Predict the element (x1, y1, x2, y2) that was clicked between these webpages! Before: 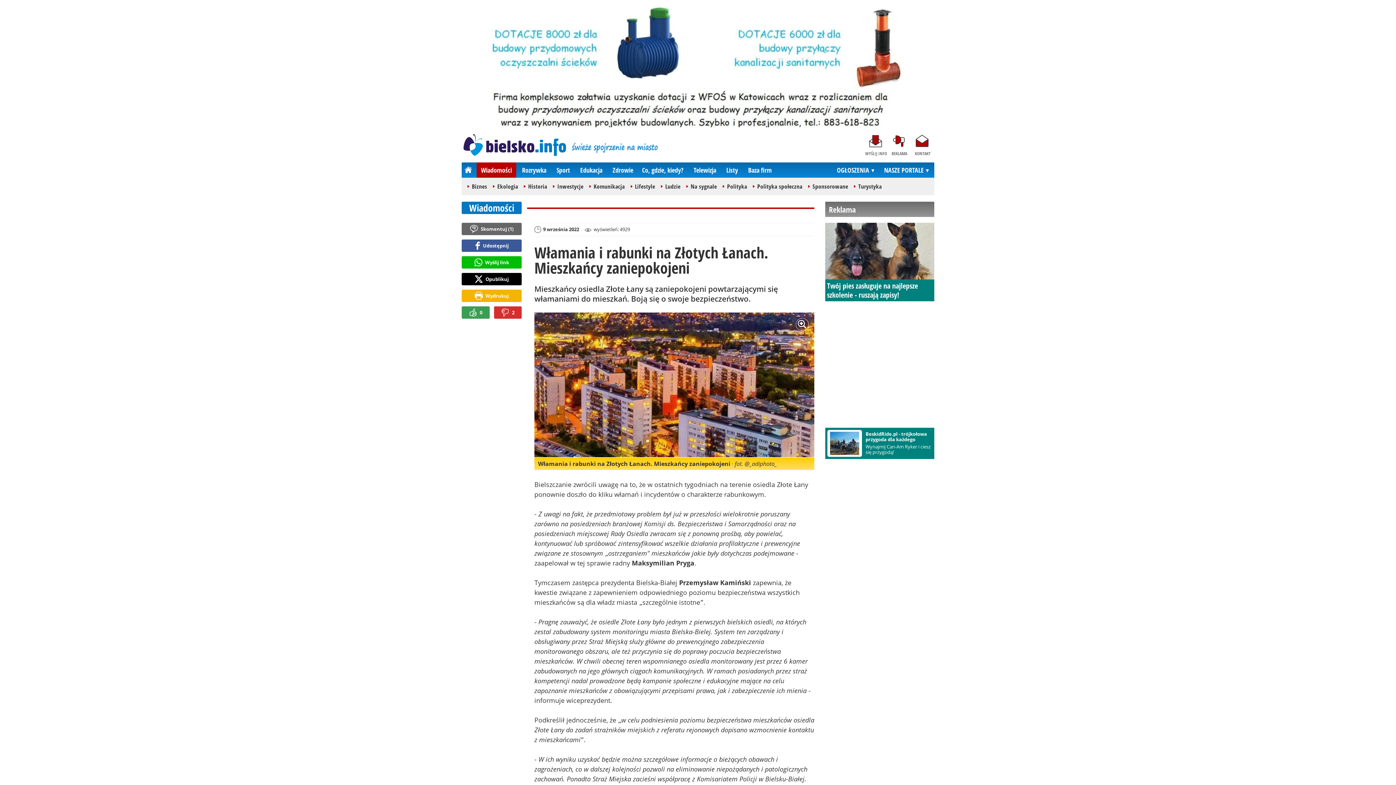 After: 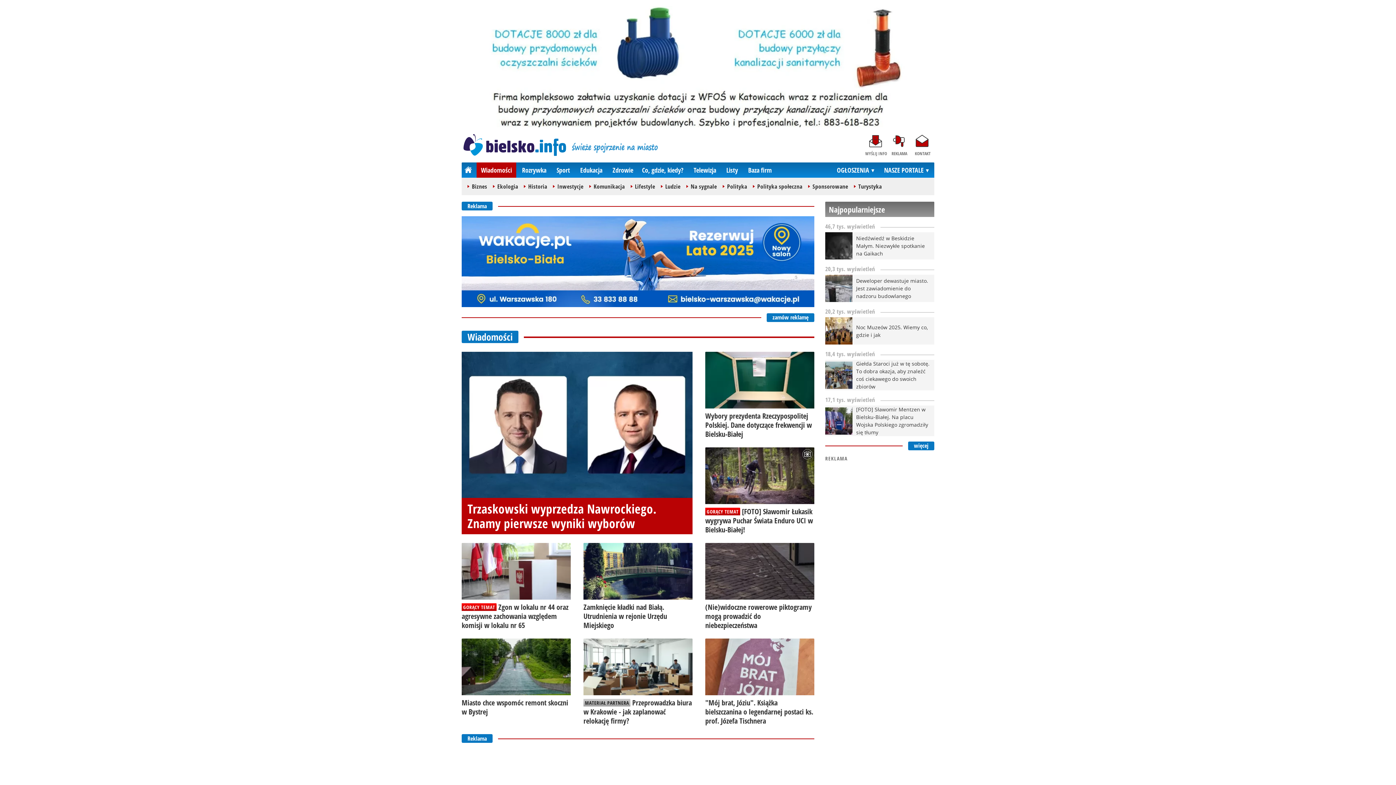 Action: label: Wiadomości bbox: (476, 162, 516, 177)